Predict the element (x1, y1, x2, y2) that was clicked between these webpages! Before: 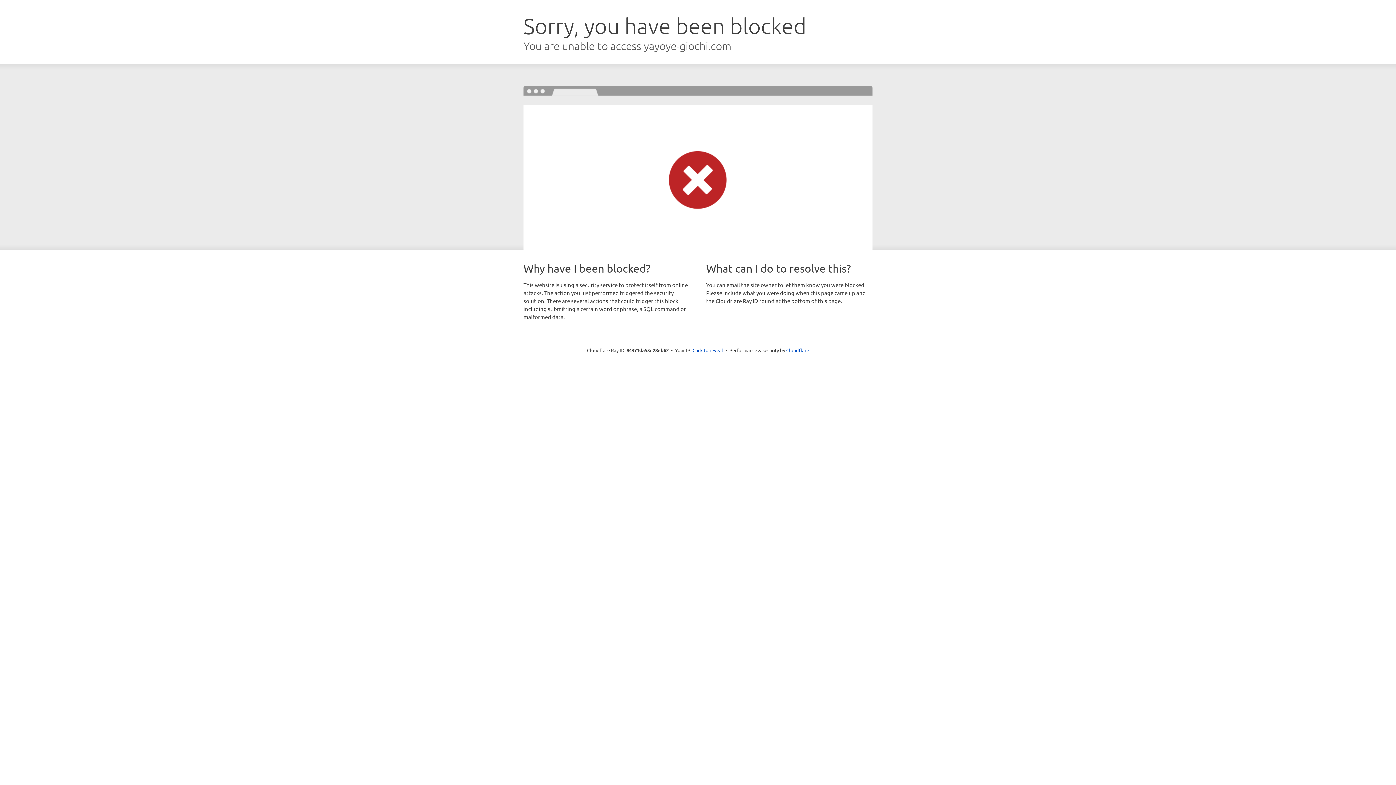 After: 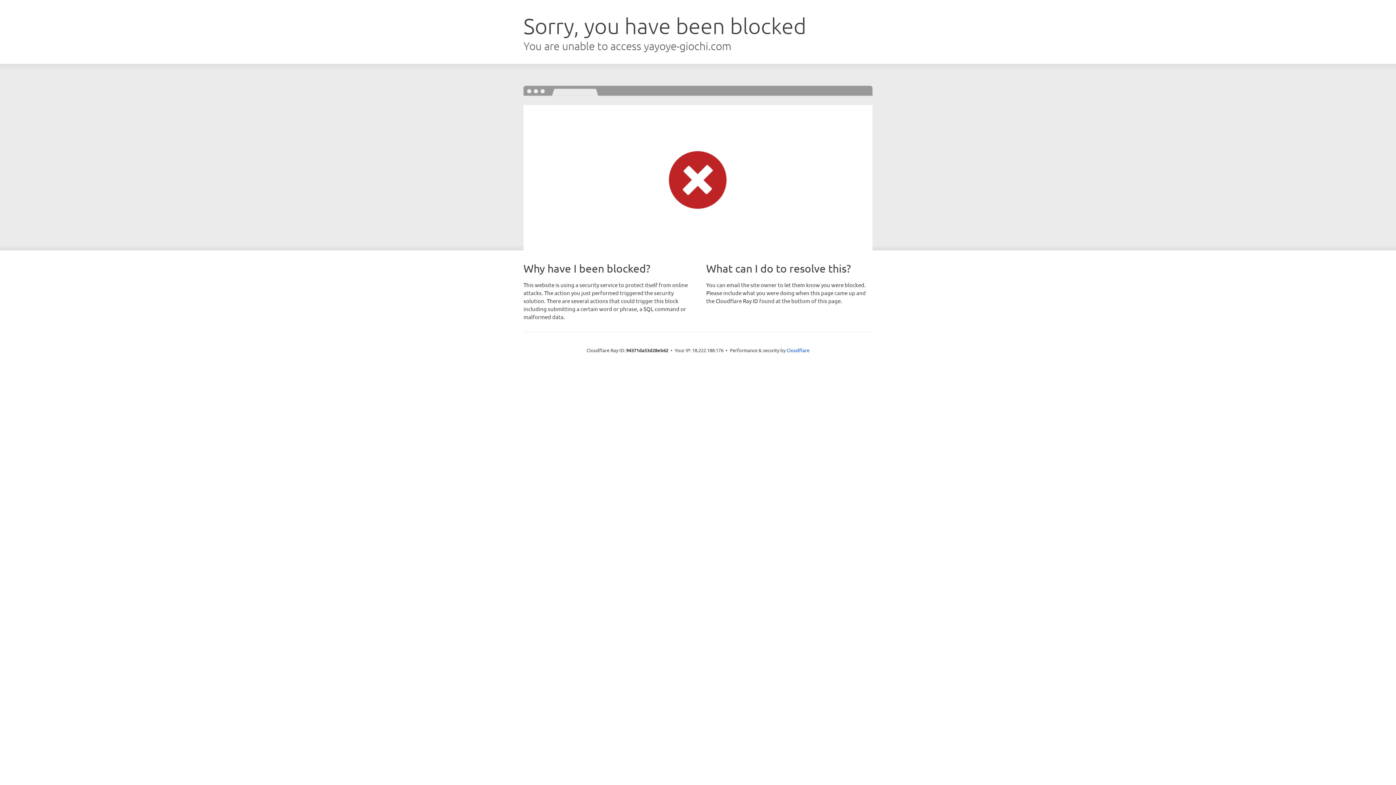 Action: label: Click to reveal bbox: (692, 346, 723, 353)